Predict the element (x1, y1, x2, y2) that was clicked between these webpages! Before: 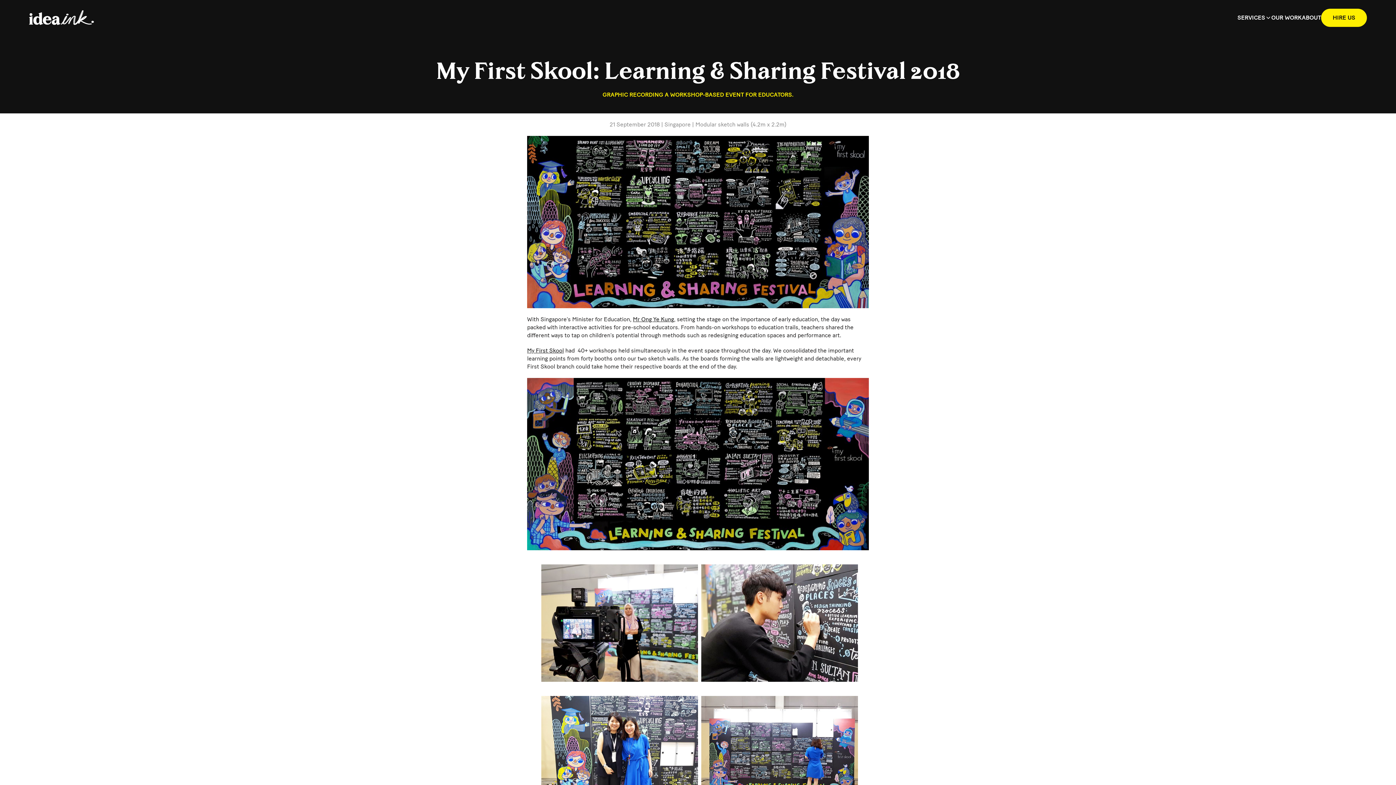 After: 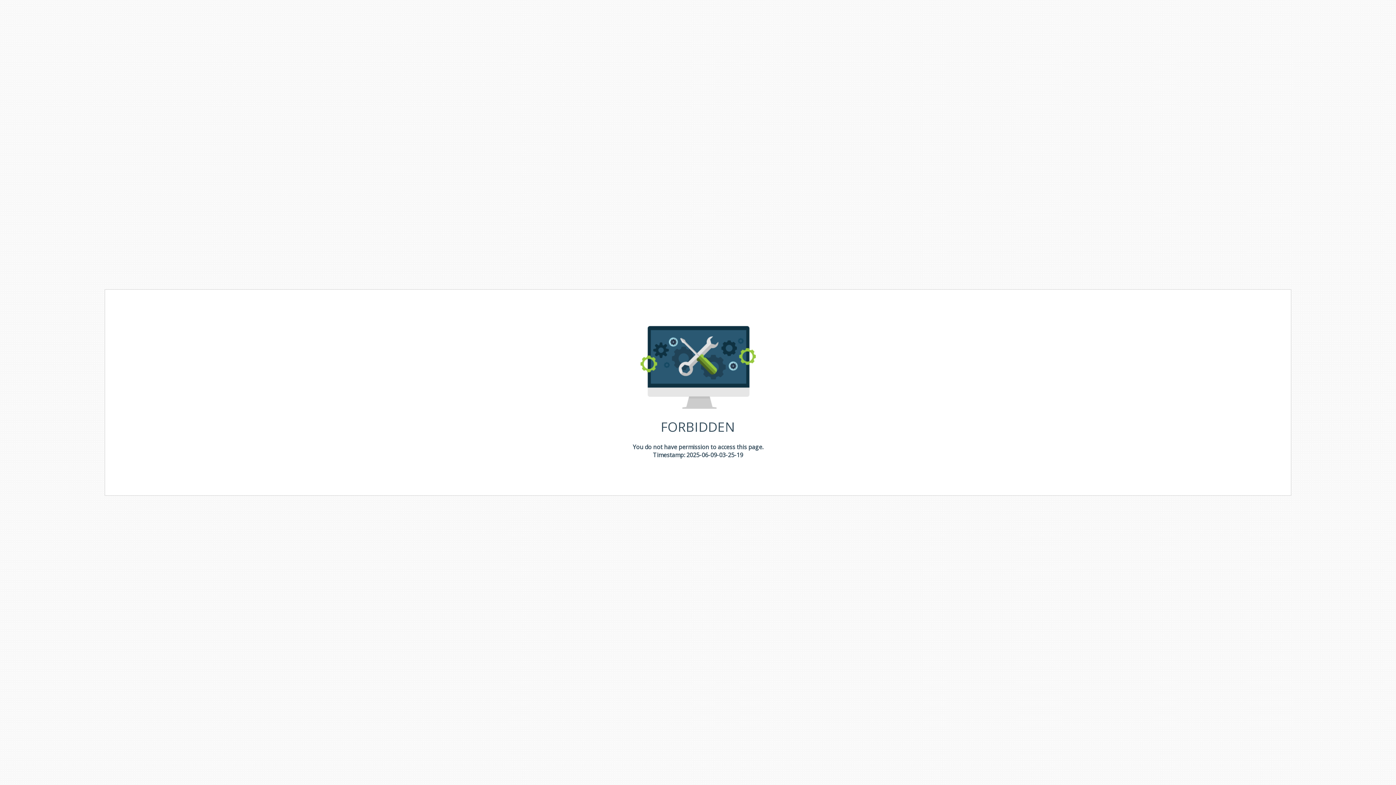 Action: bbox: (633, 315, 674, 322) label: Mr Ong Ye Kung